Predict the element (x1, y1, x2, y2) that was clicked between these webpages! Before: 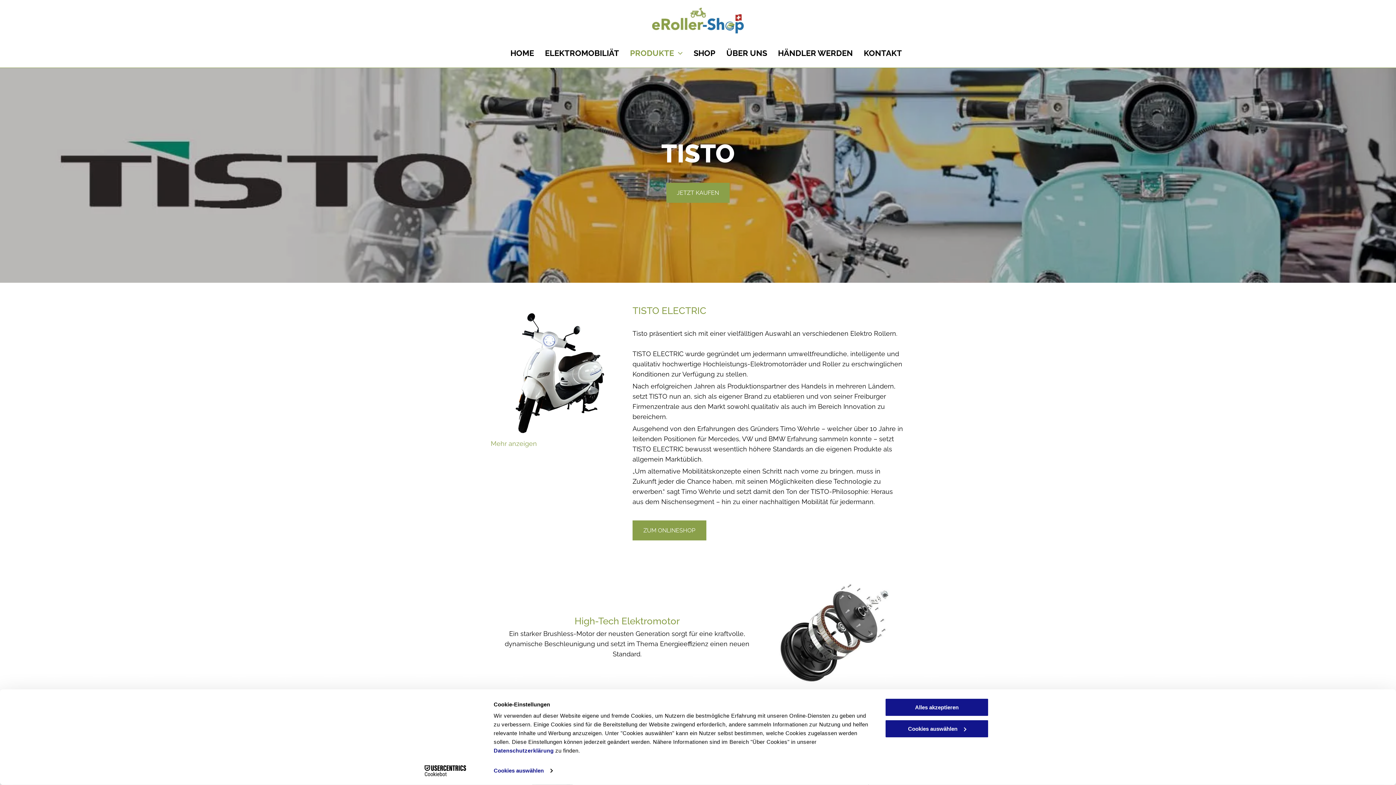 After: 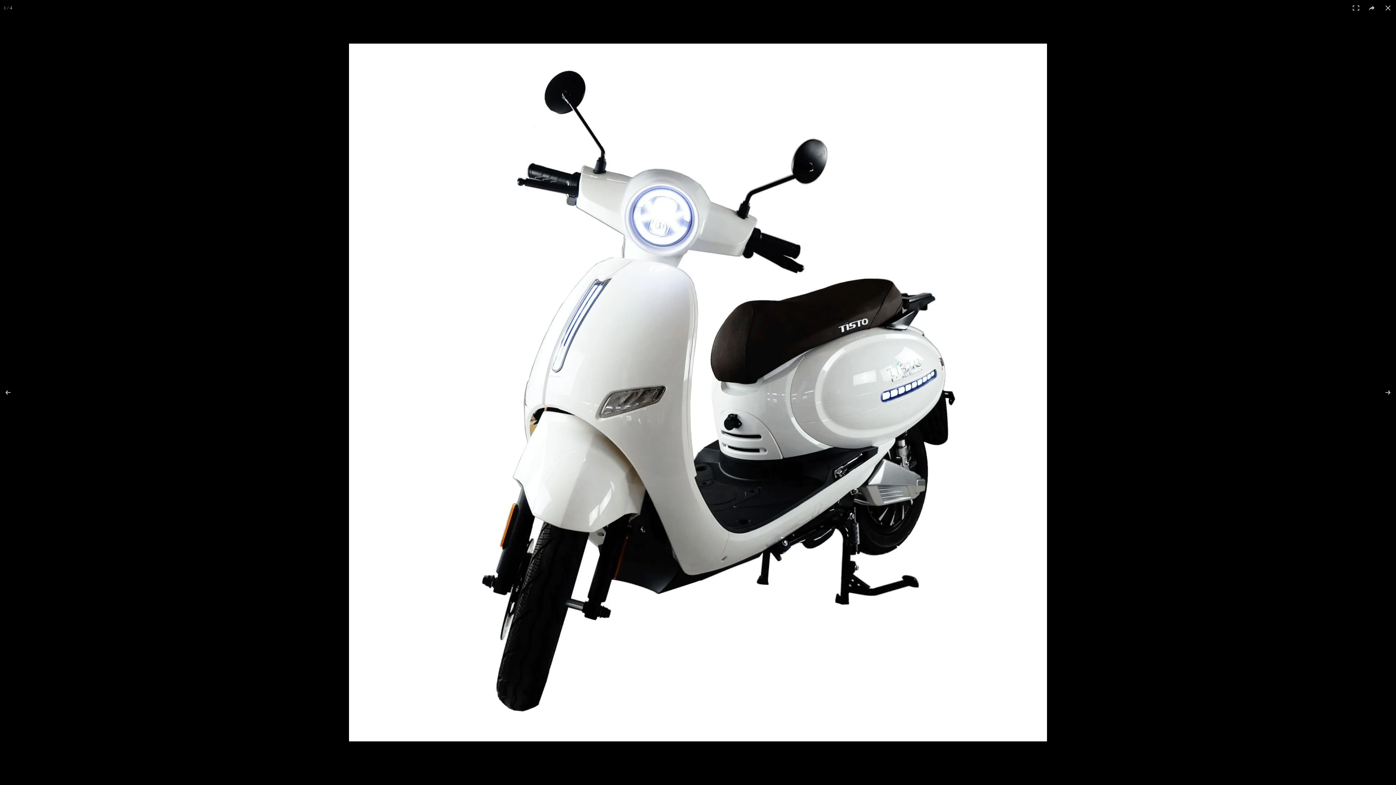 Action: bbox: (490, 308, 621, 438)